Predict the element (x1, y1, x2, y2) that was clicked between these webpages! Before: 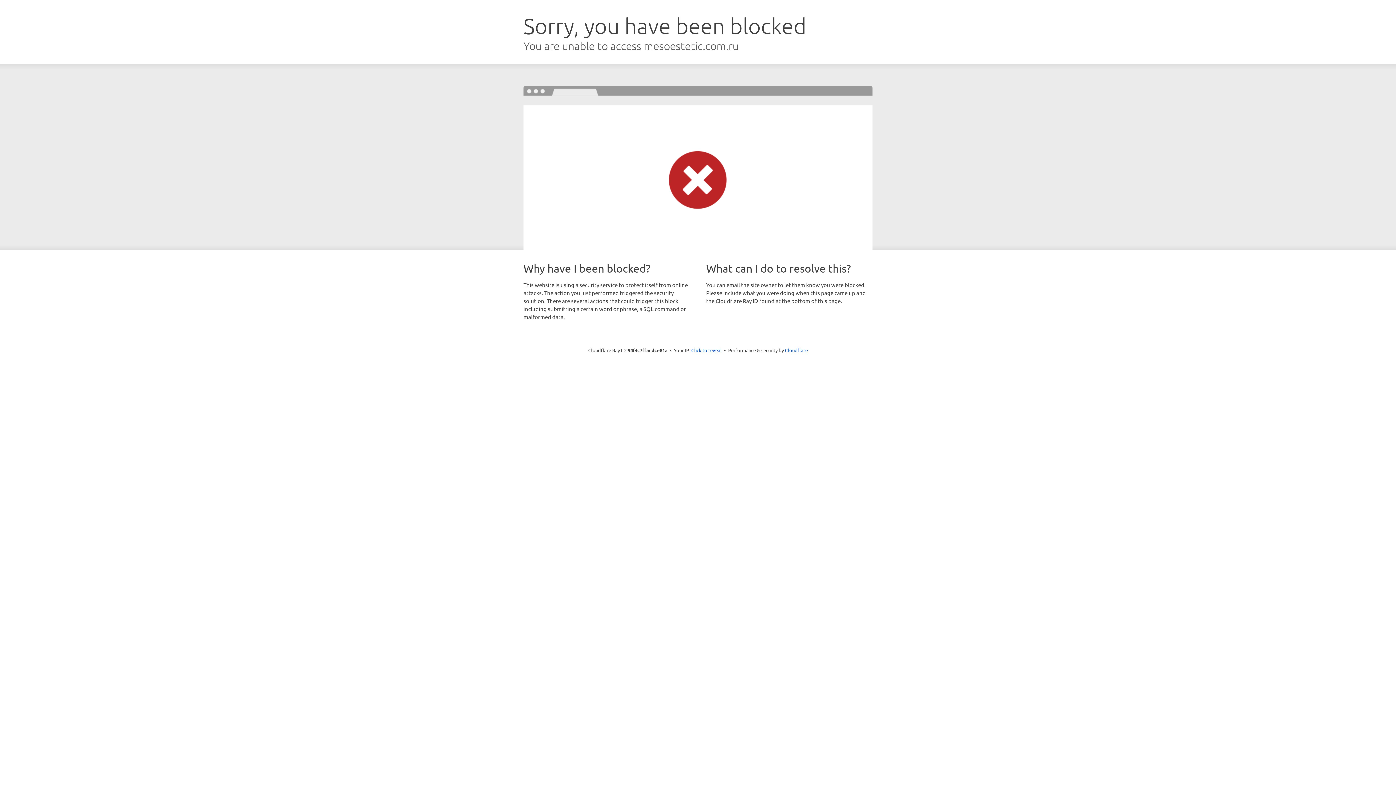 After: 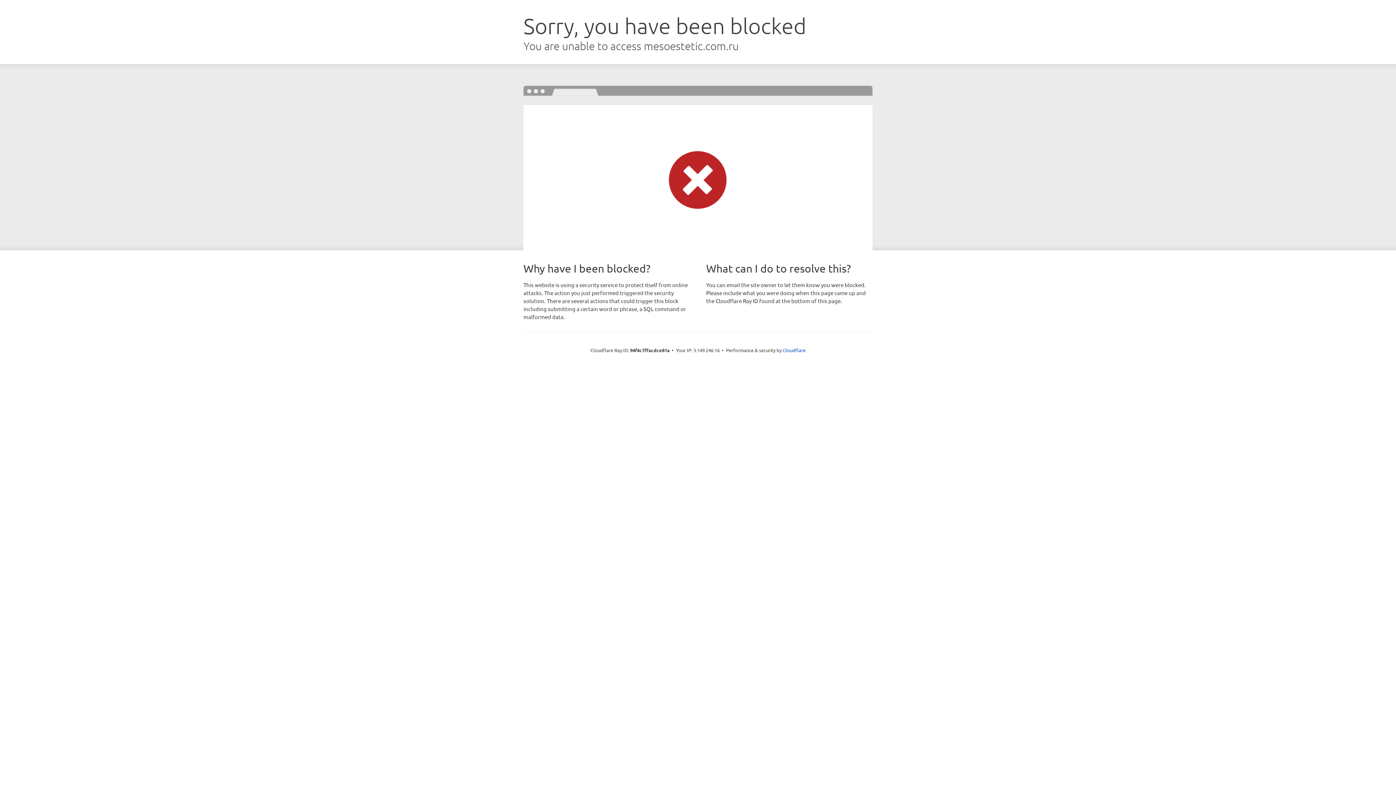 Action: bbox: (691, 346, 722, 353) label: Click to reveal